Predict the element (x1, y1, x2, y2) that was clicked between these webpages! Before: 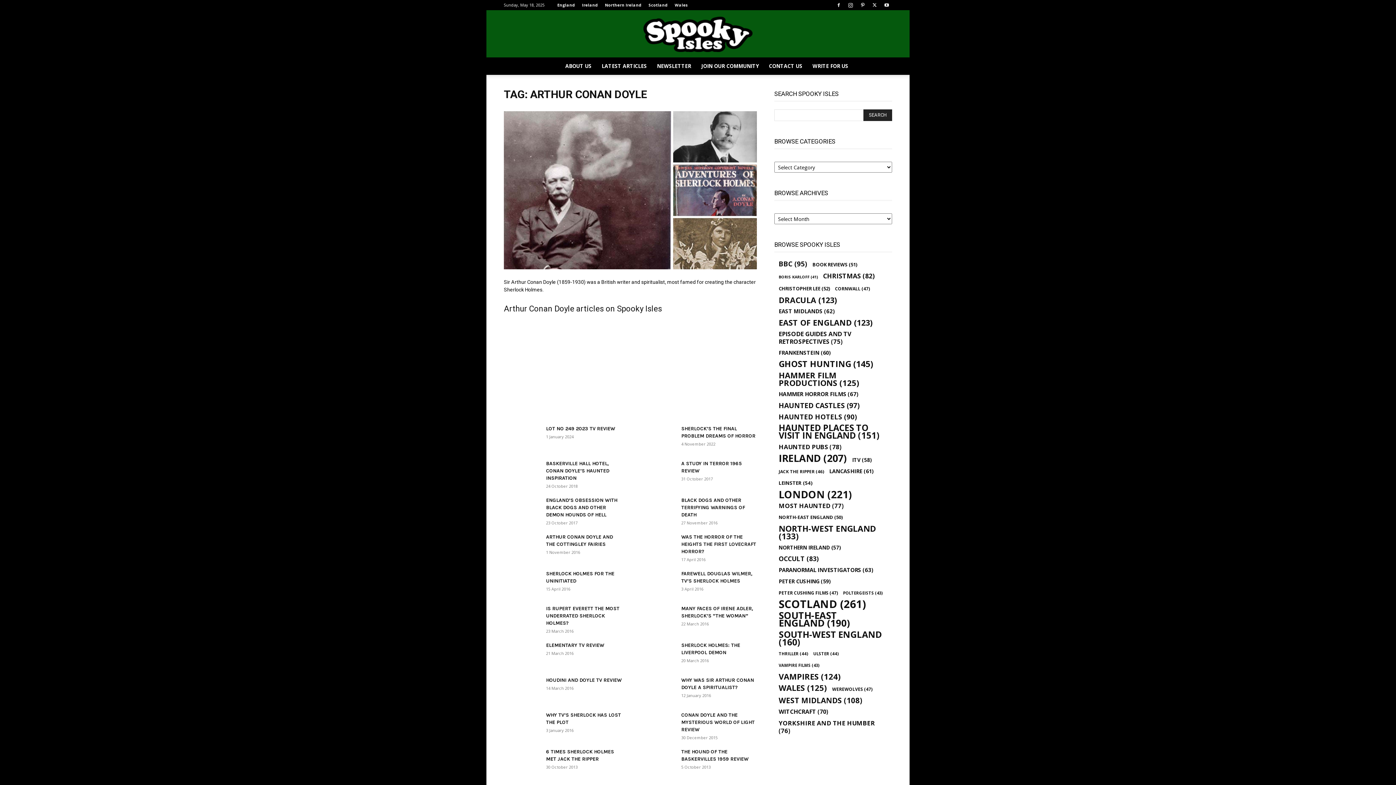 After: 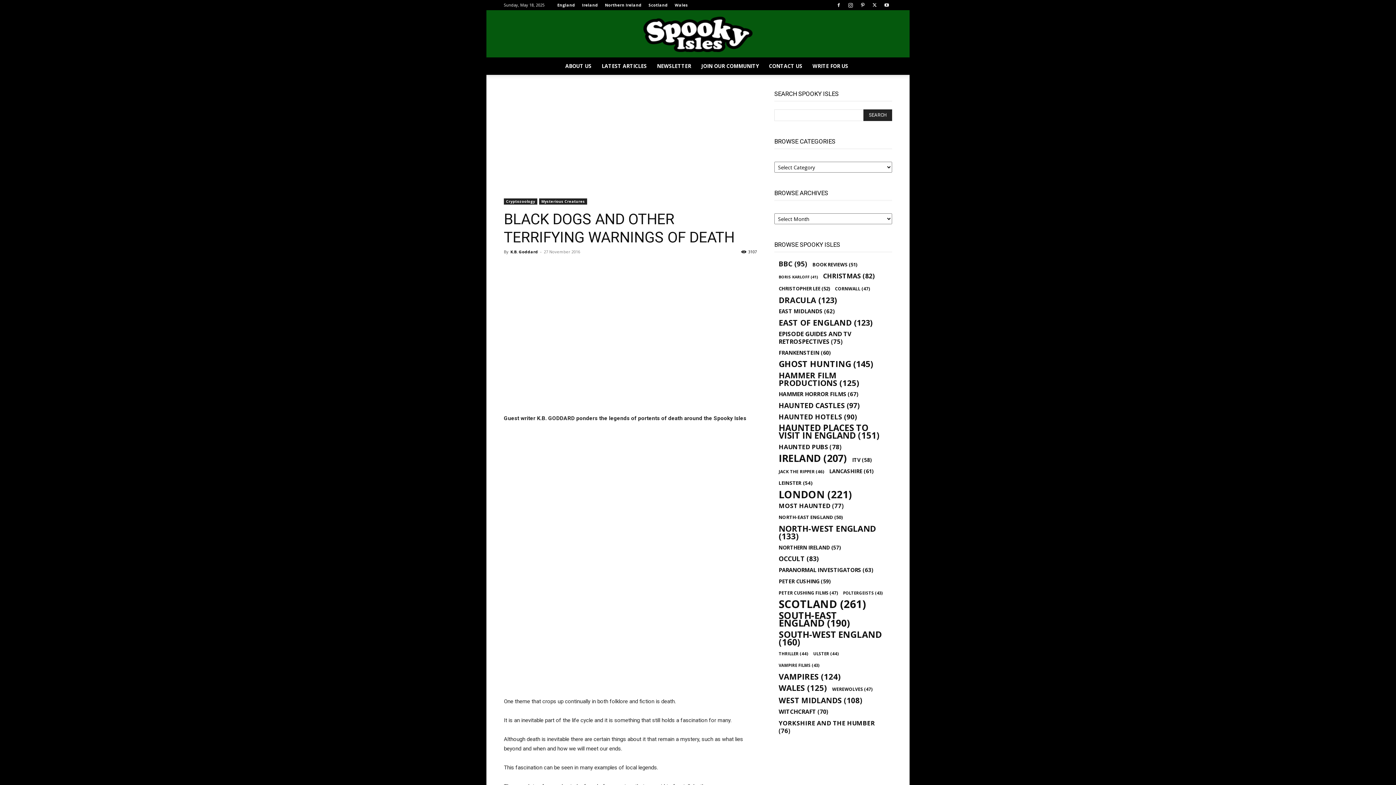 Action: bbox: (639, 497, 675, 522)